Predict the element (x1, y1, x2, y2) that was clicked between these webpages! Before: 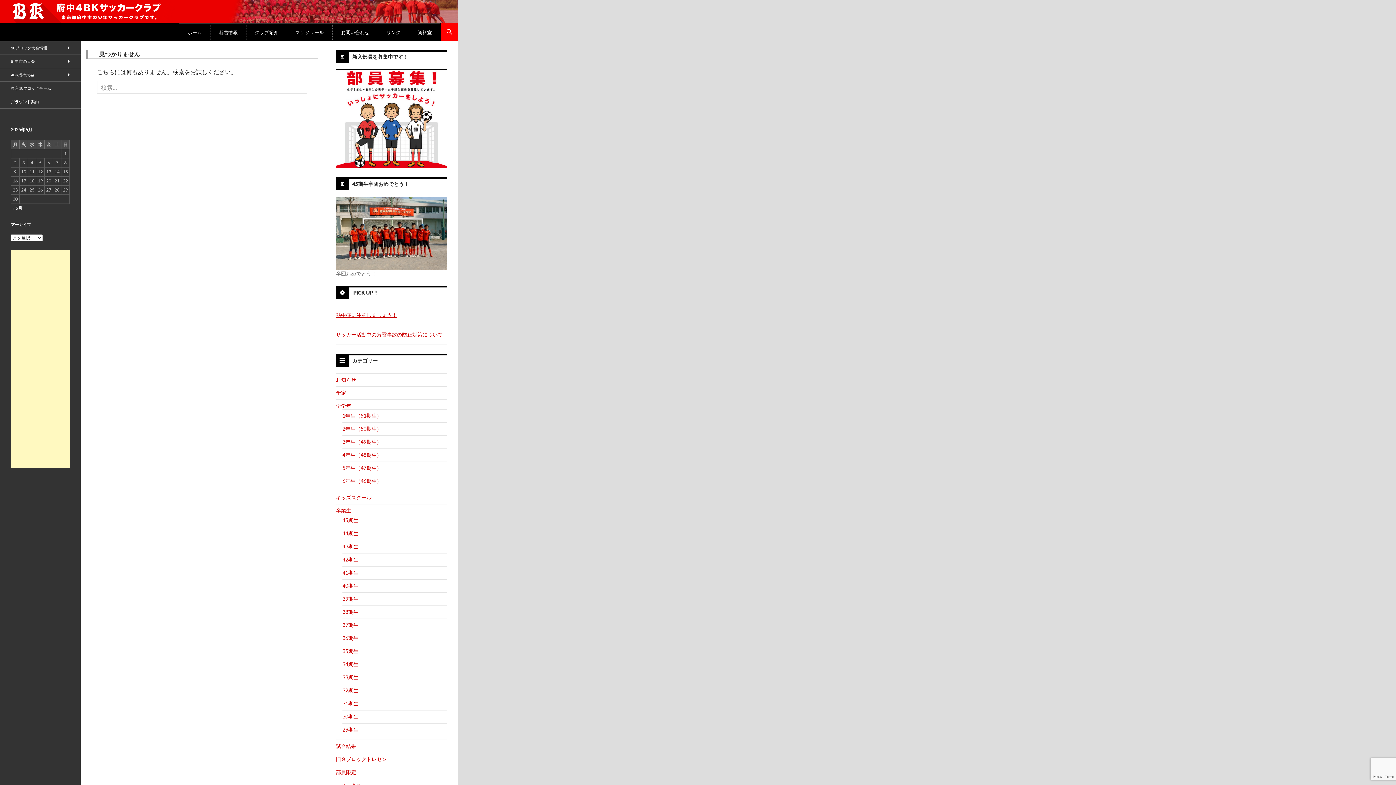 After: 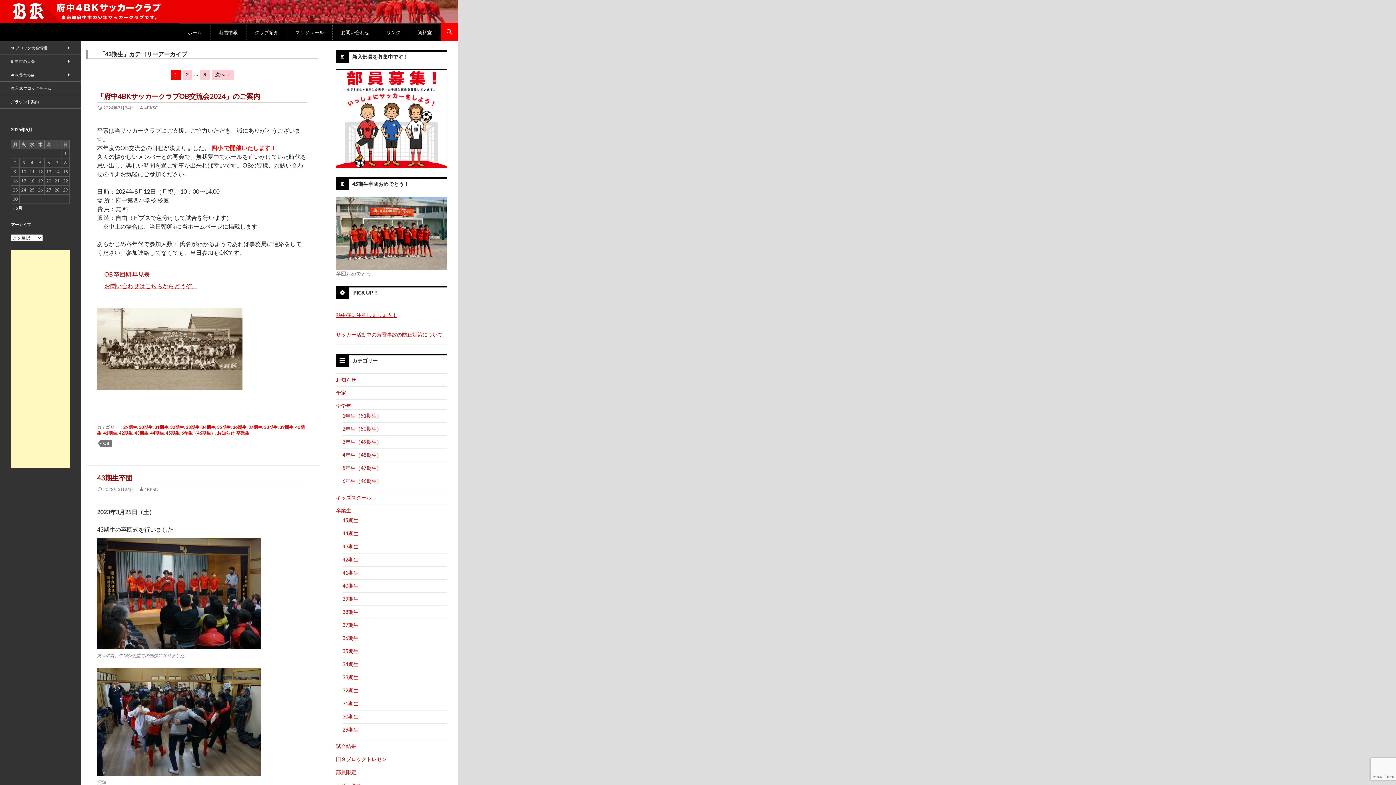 Action: bbox: (342, 543, 447, 550) label: 43期生